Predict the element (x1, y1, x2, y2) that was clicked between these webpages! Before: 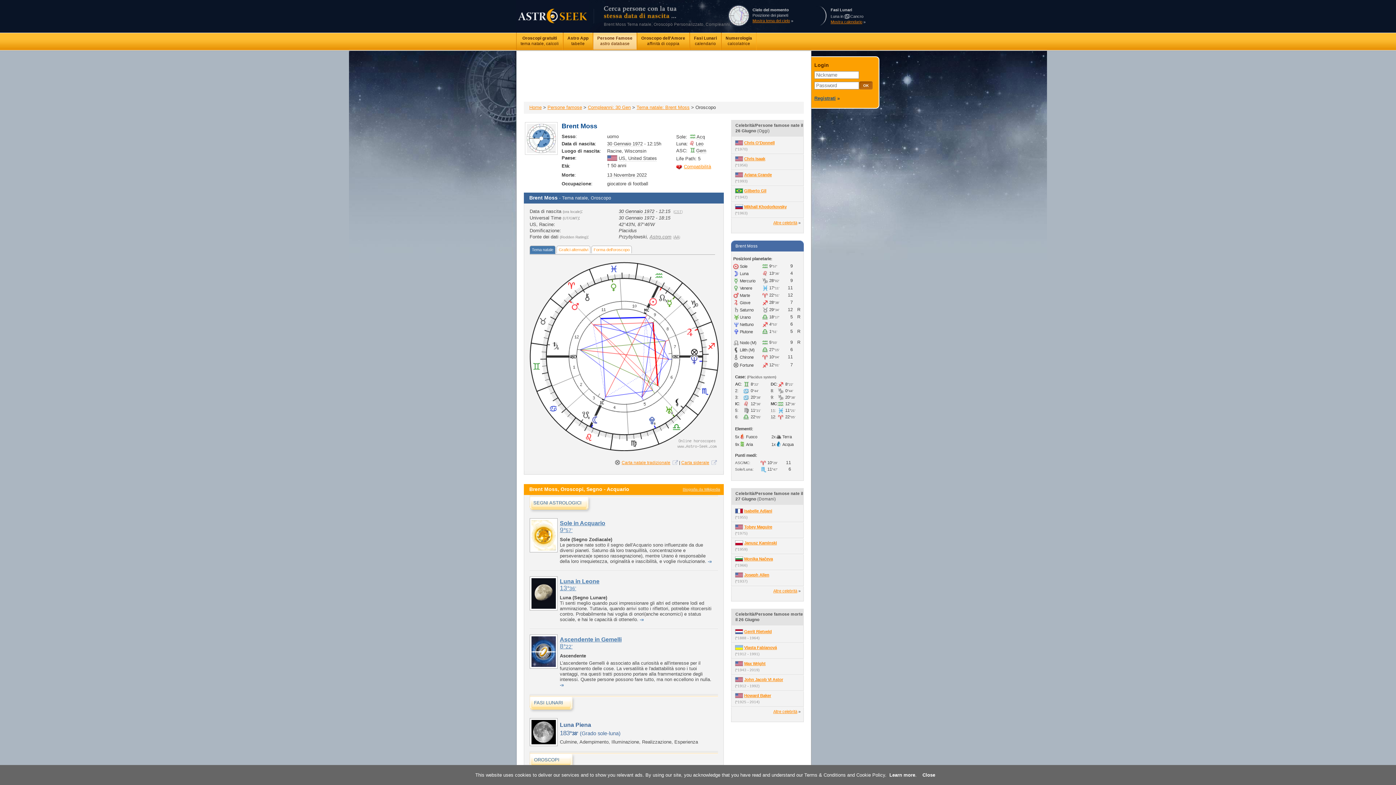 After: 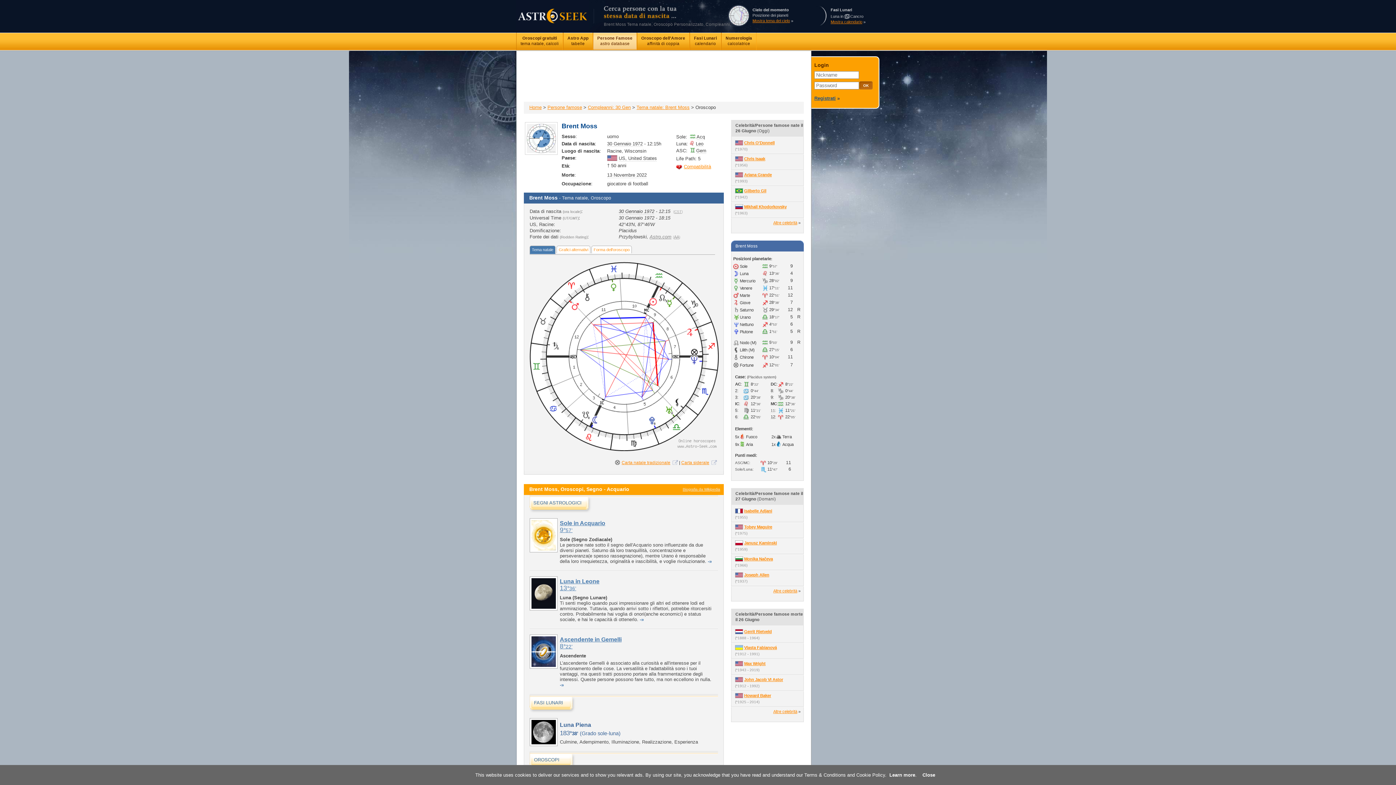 Action: bbox: (649, 234, 671, 239) label: Astro.com